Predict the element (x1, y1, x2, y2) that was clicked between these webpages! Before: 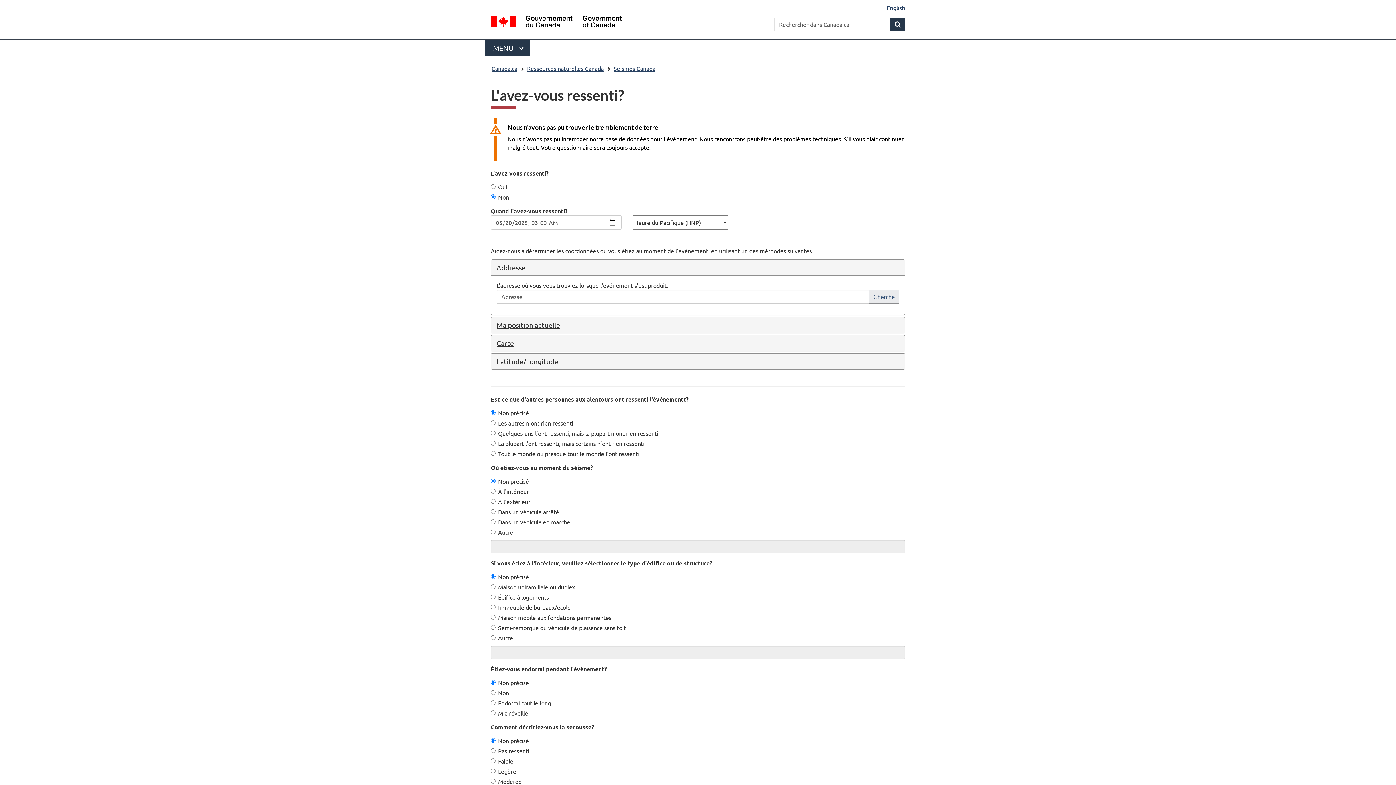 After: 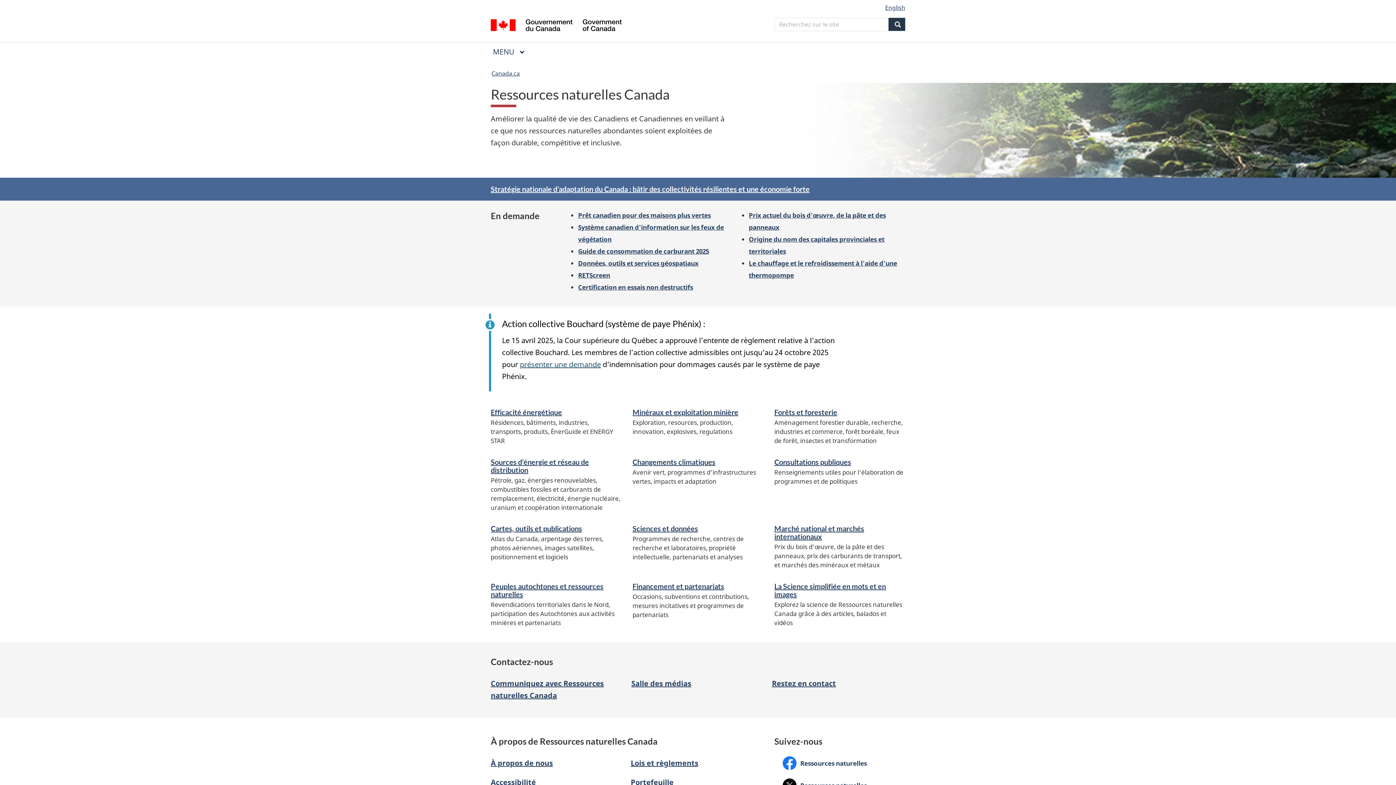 Action: label: Ressources naturelles Canada bbox: (527, 62, 604, 73)